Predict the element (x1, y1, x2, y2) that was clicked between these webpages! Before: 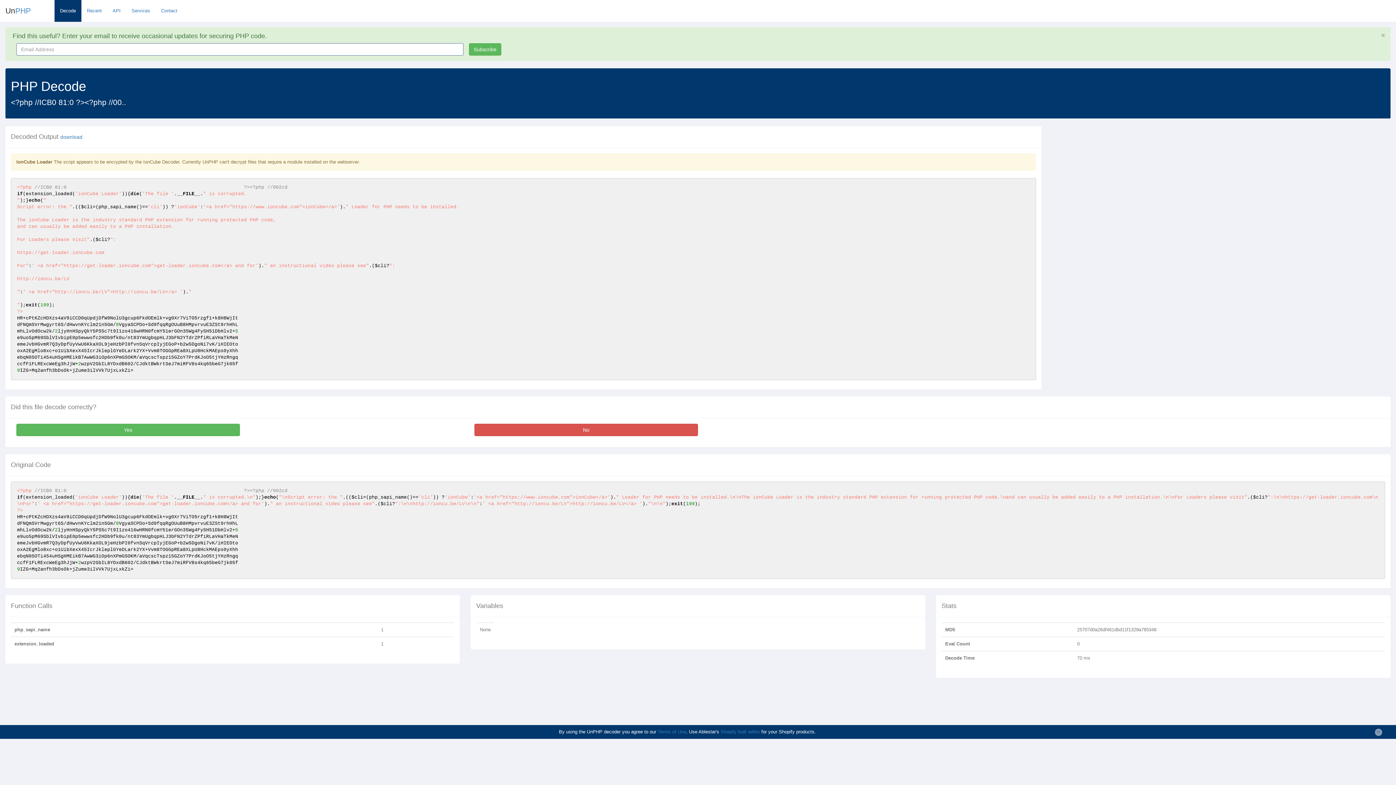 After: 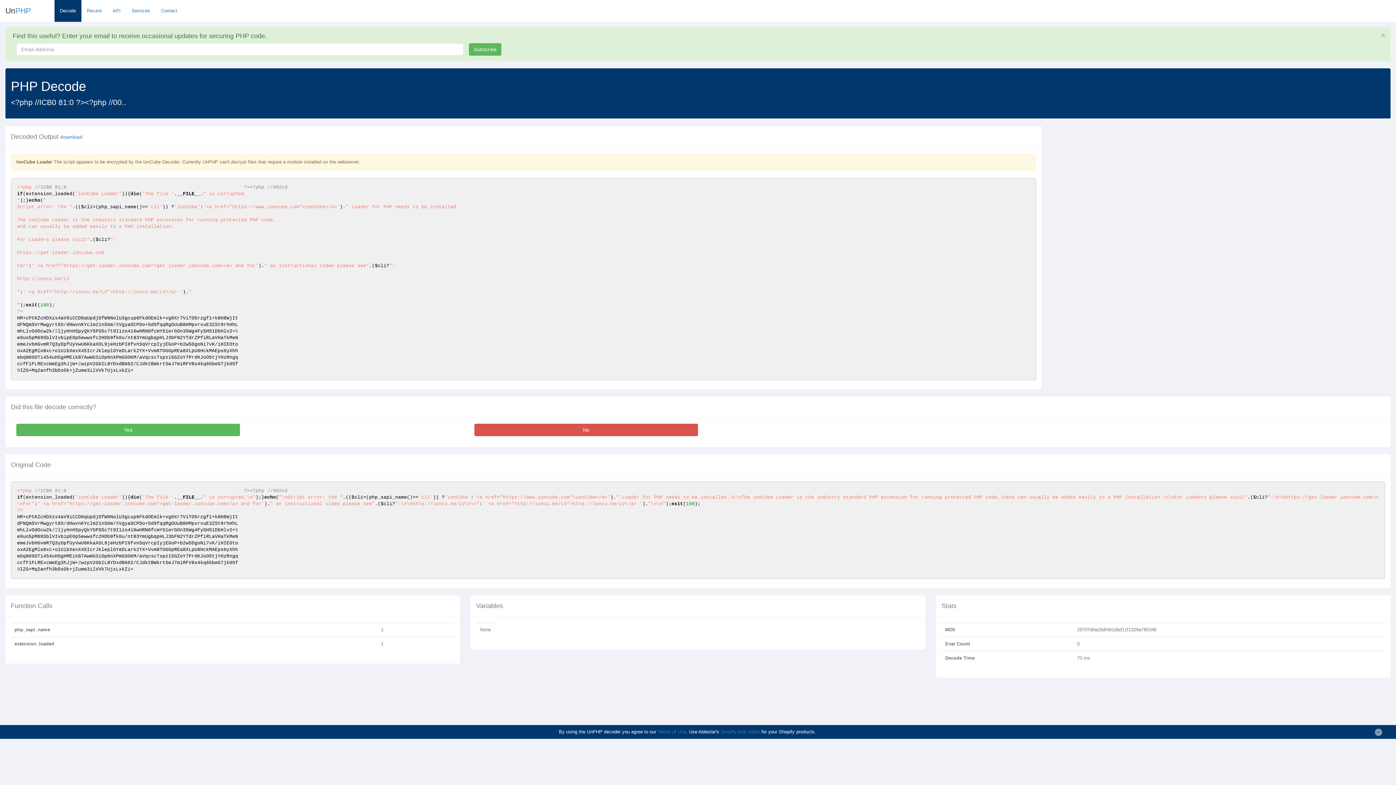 Action: bbox: (1375, 729, 1382, 736)